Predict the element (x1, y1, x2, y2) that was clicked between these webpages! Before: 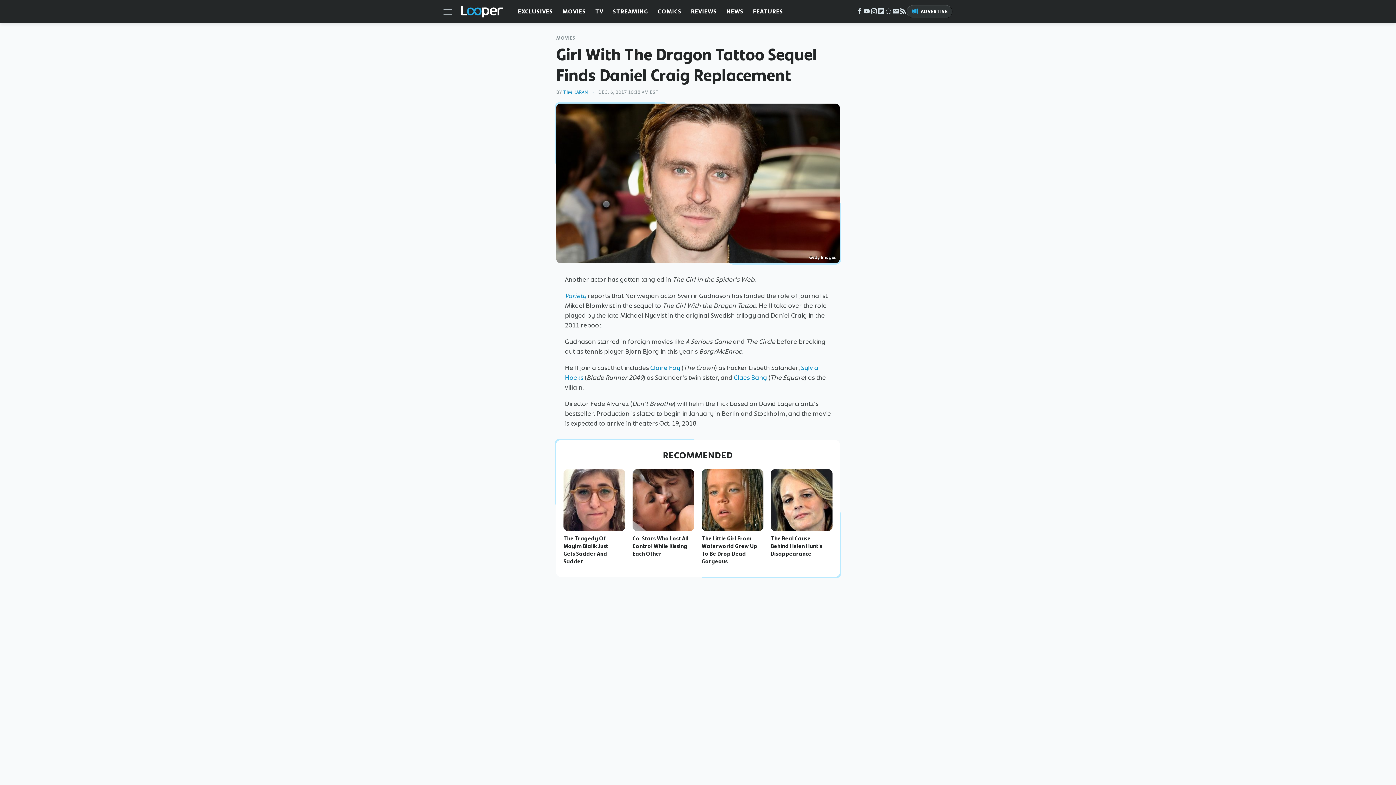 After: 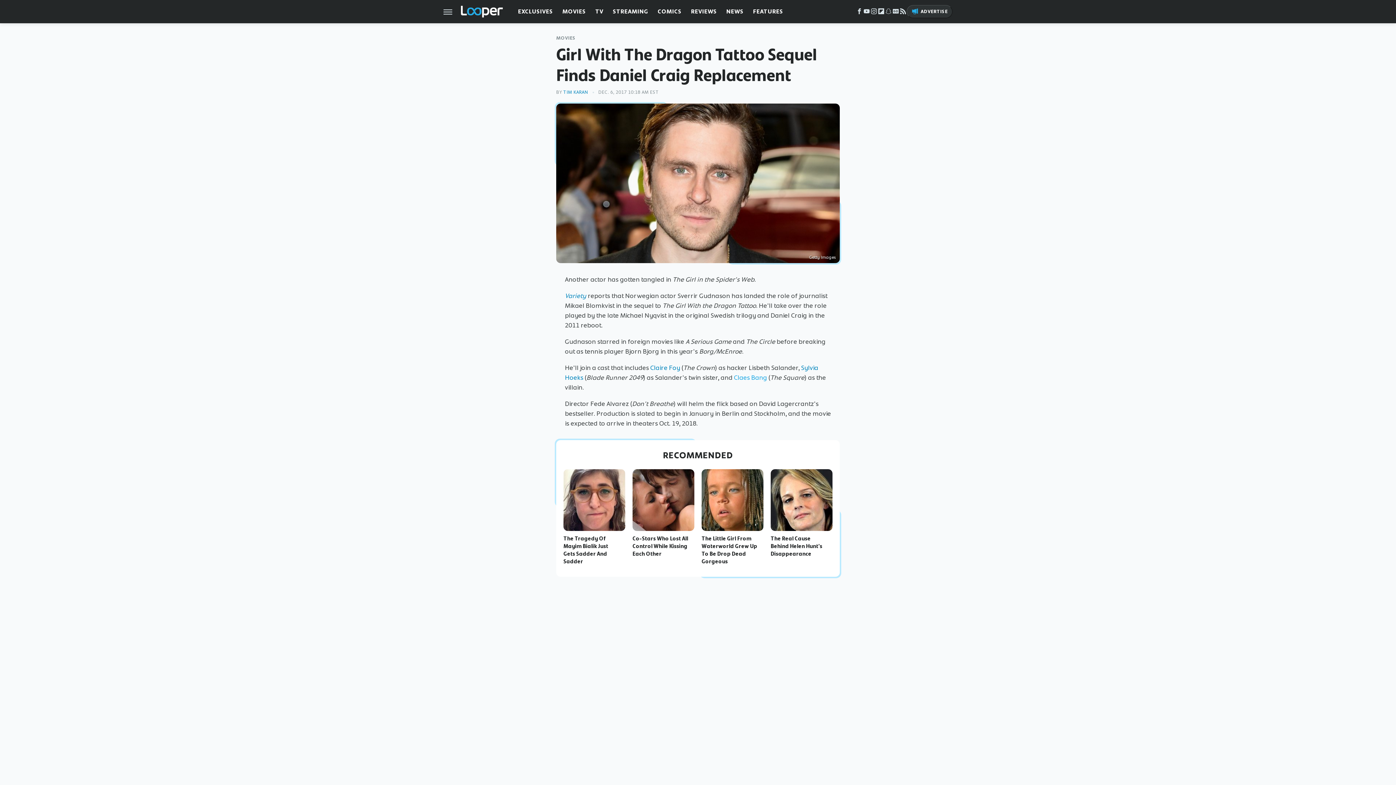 Action: bbox: (734, 373, 767, 382) label: Claes Bang